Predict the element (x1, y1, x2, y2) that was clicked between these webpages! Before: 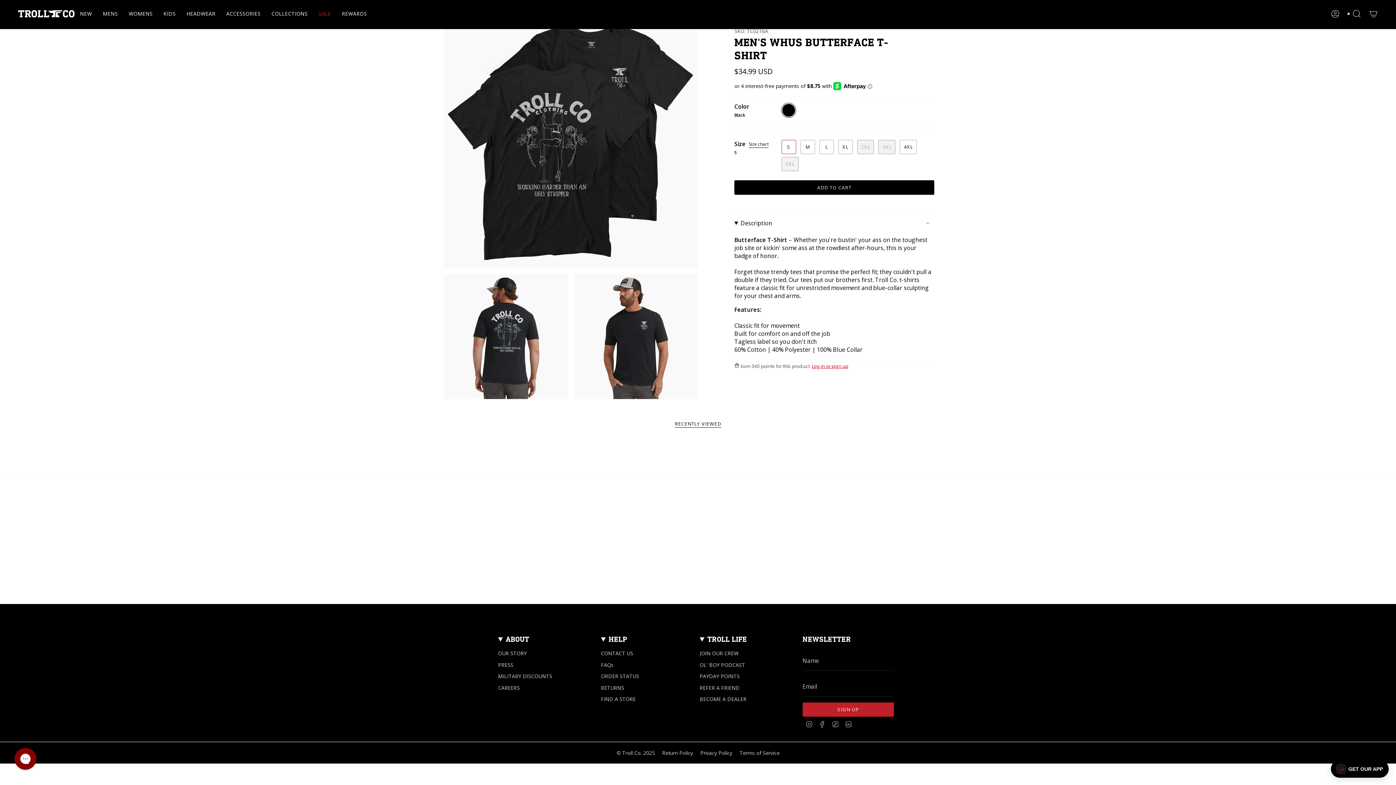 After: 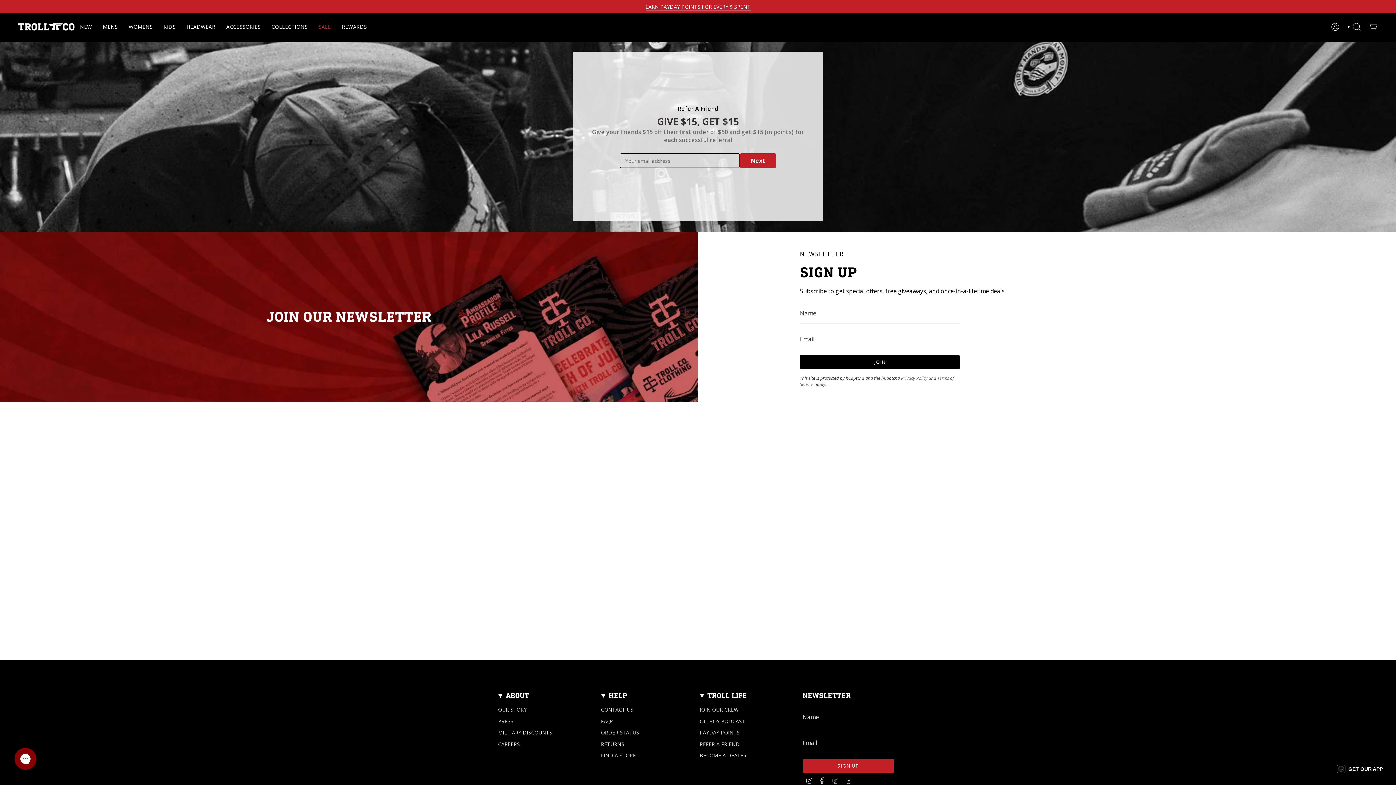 Action: bbox: (699, 684, 739, 691) label: REFER A FRIEND